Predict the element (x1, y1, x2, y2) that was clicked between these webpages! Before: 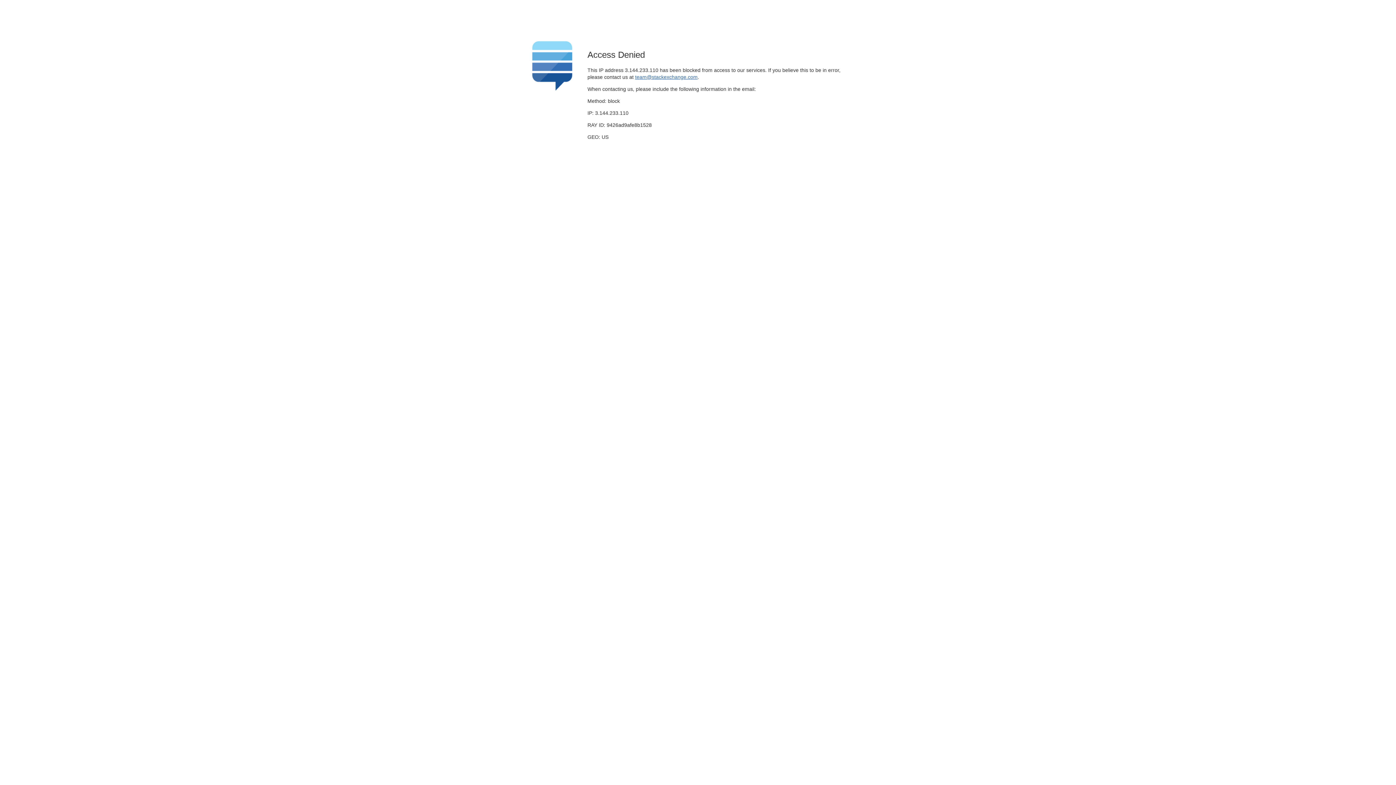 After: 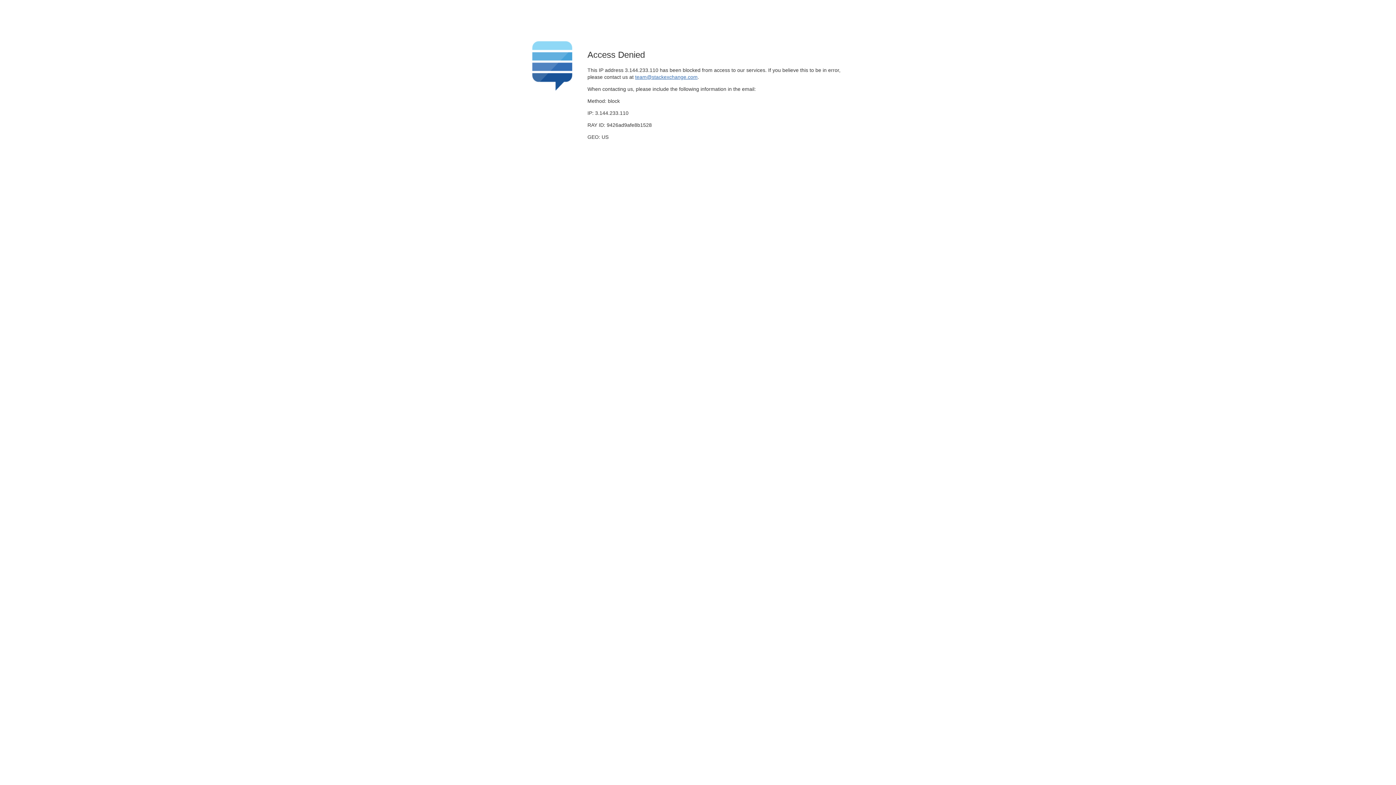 Action: bbox: (635, 74, 697, 79) label: team@stackexchange.com